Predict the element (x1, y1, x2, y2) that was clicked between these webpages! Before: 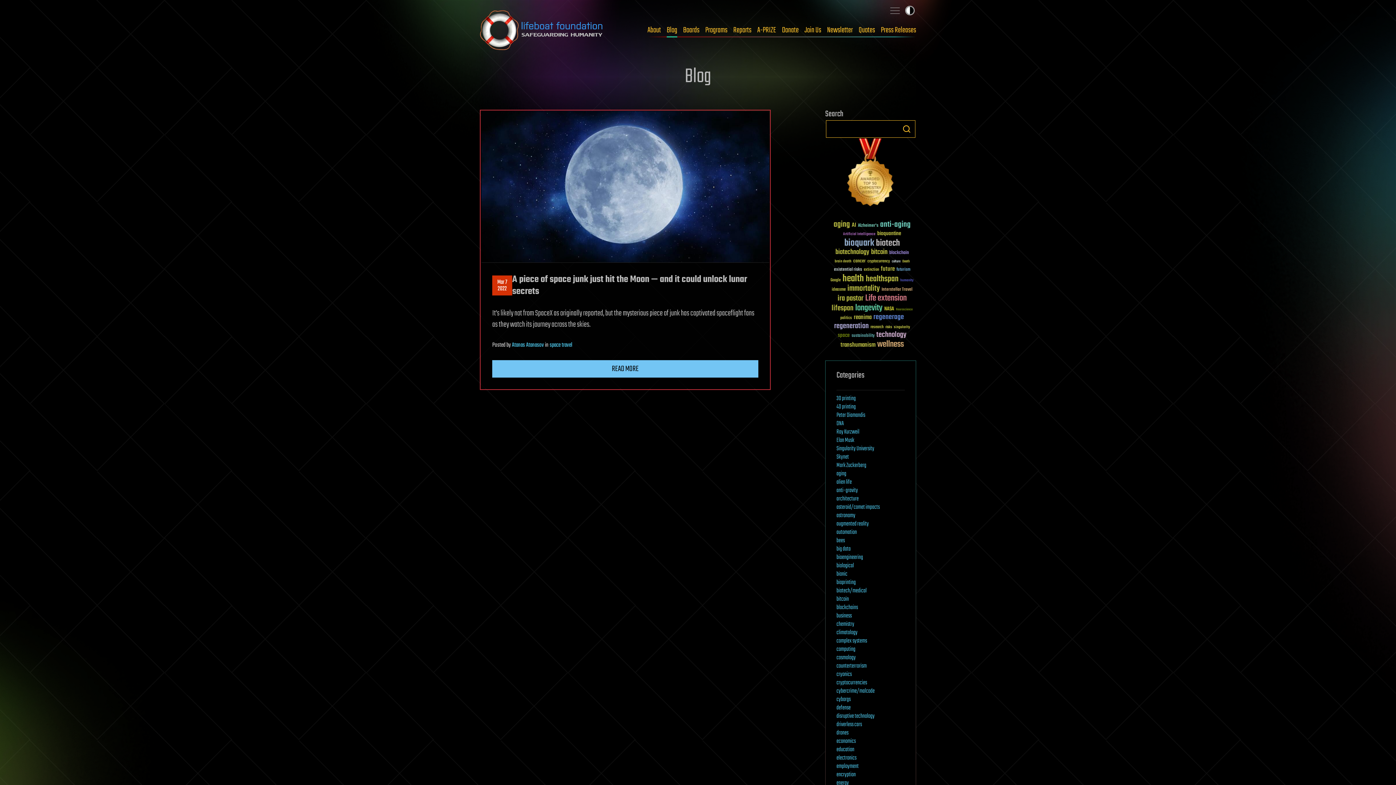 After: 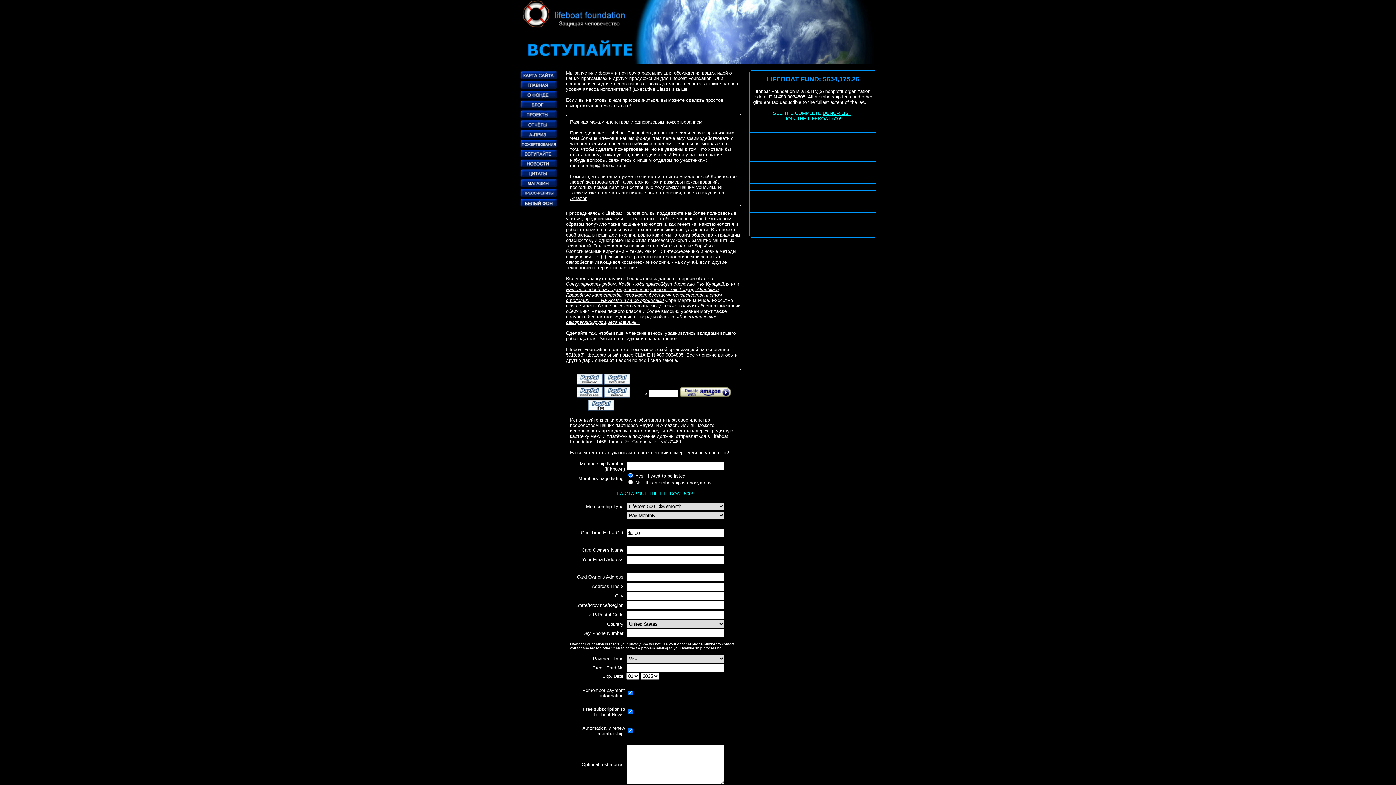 Action: label: Join Us bbox: (804, 25, 821, 34)